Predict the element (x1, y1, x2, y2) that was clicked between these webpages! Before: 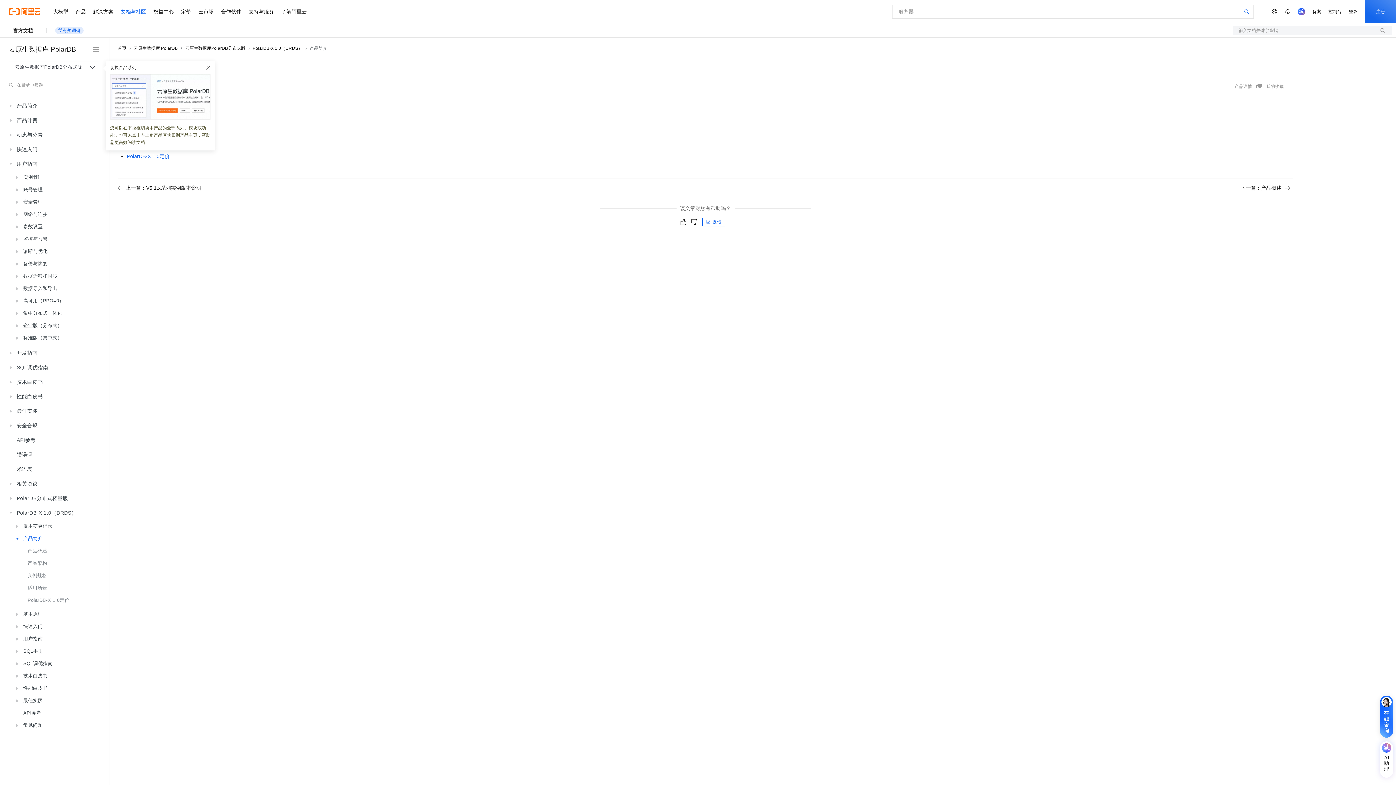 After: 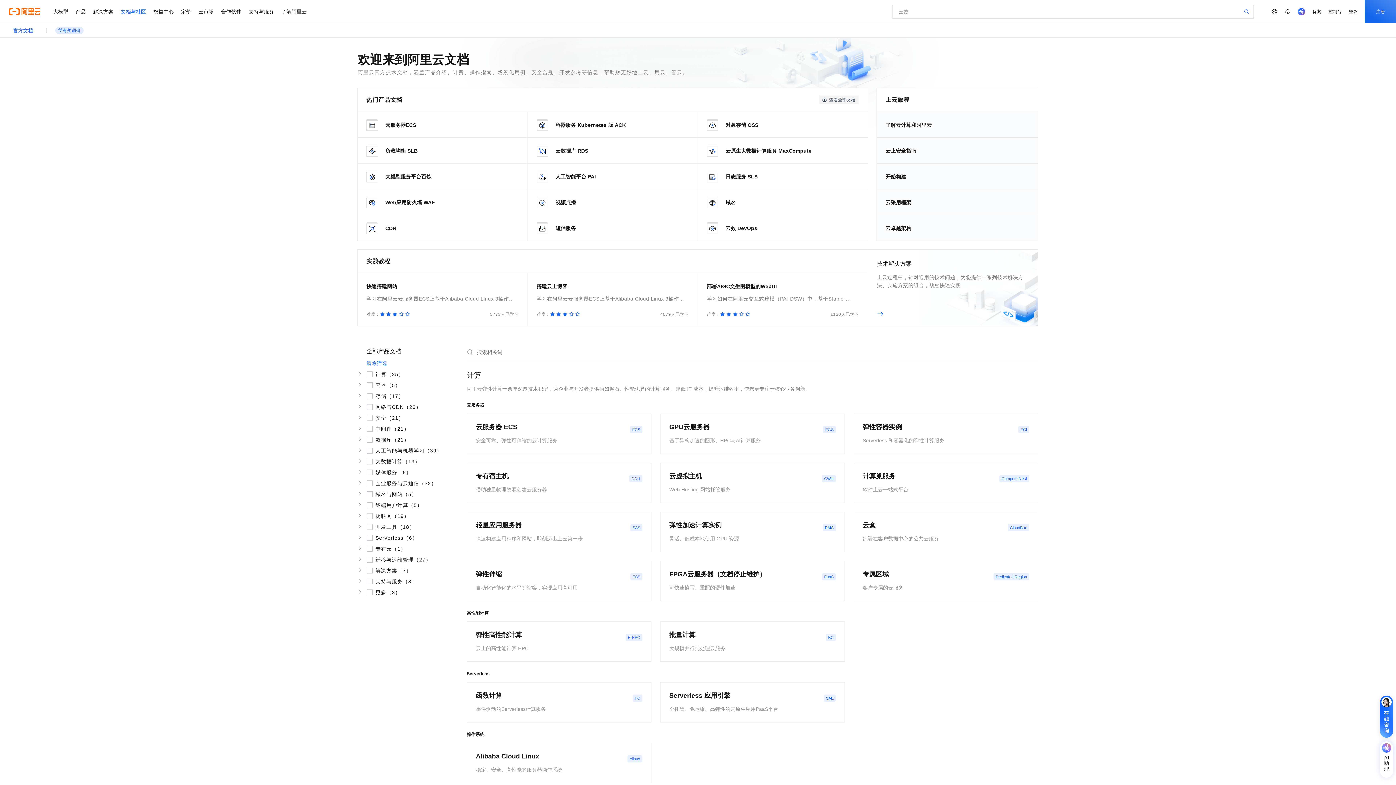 Action: bbox: (12, 27, 33, 33) label: 官方文档